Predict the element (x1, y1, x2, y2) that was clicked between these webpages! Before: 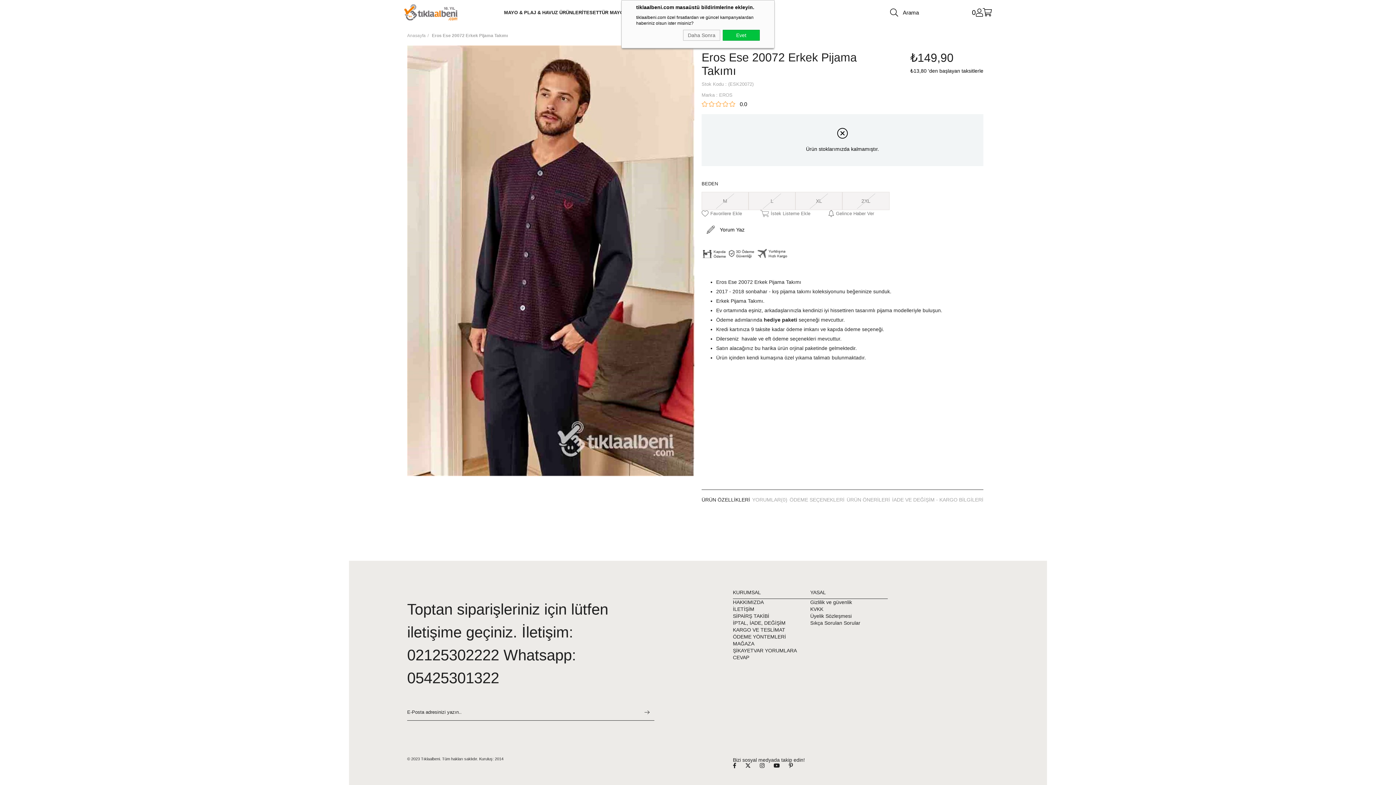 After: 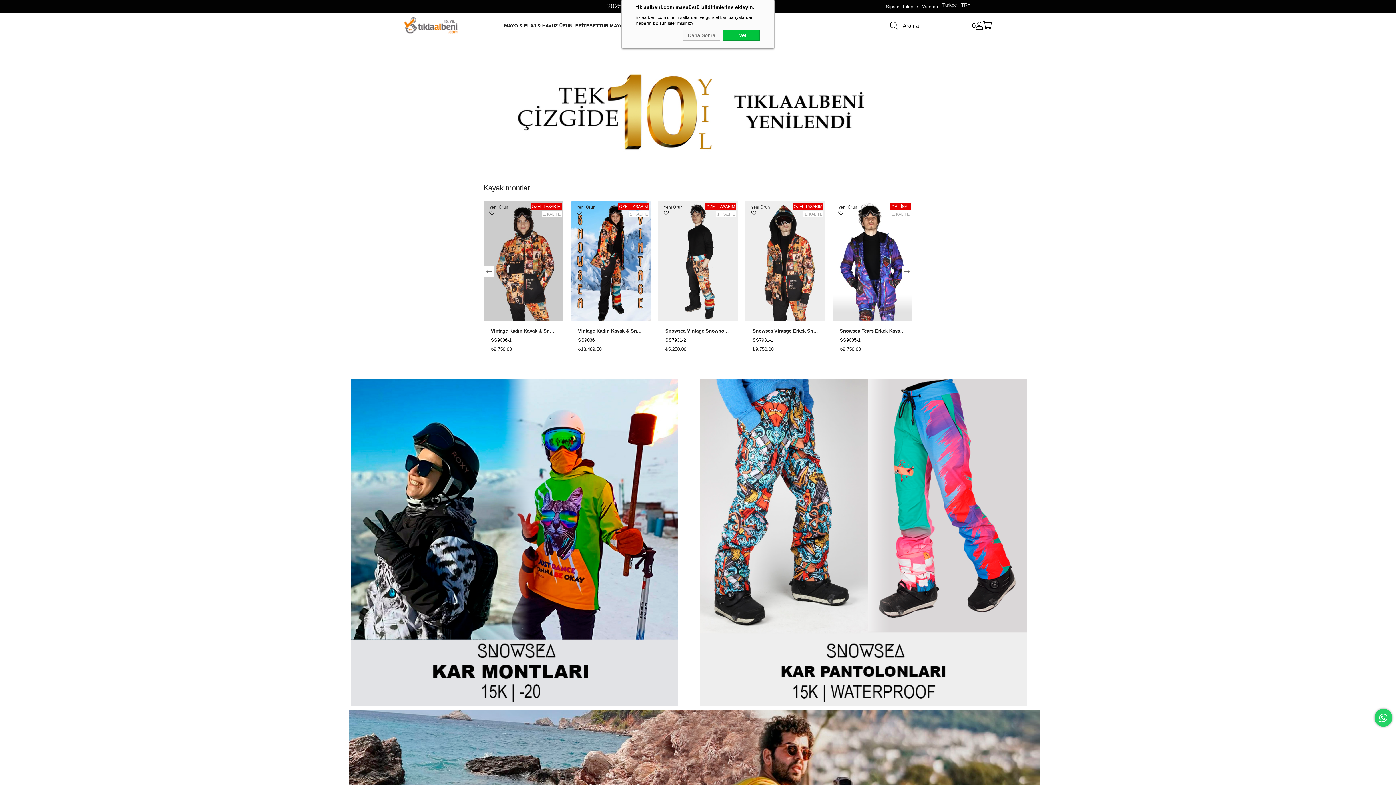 Action: bbox: (404, 4, 457, 20)